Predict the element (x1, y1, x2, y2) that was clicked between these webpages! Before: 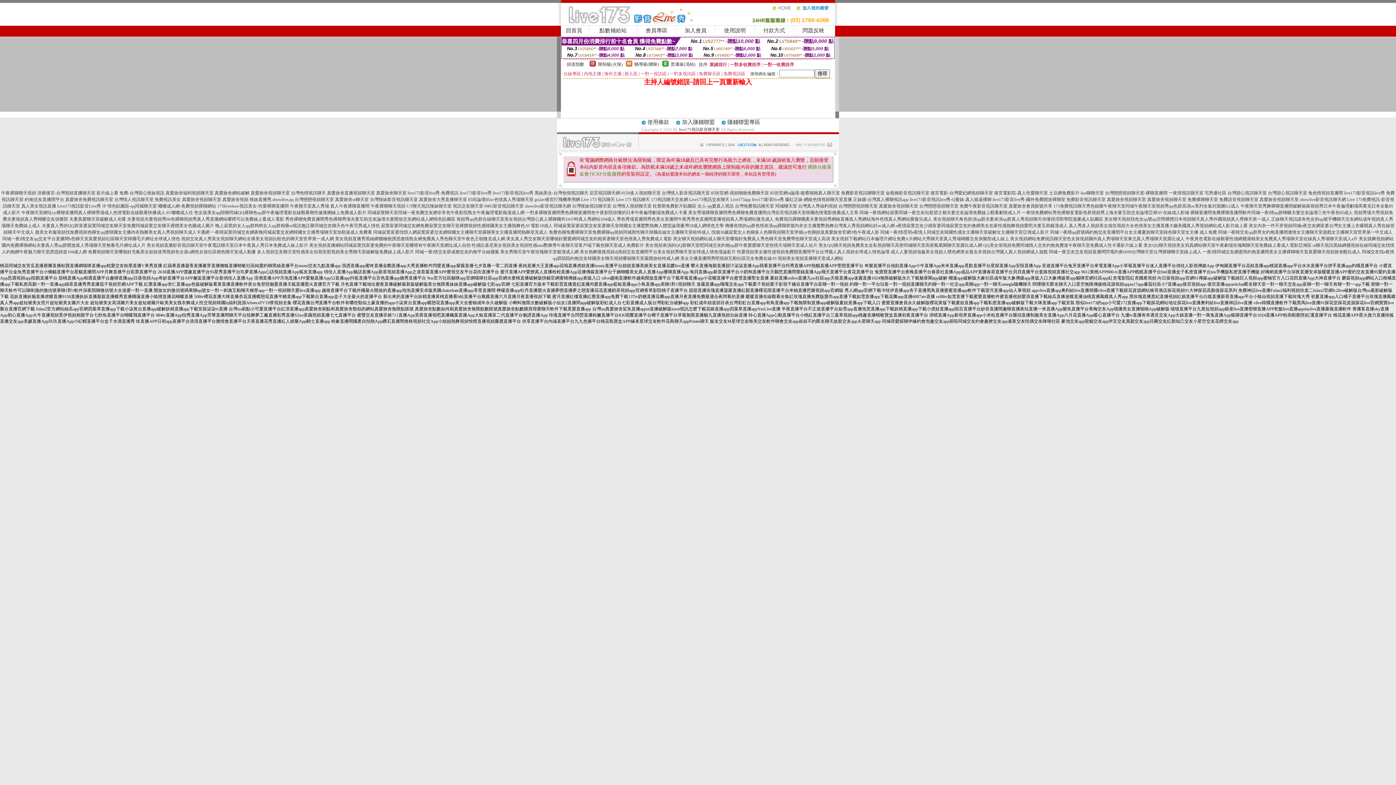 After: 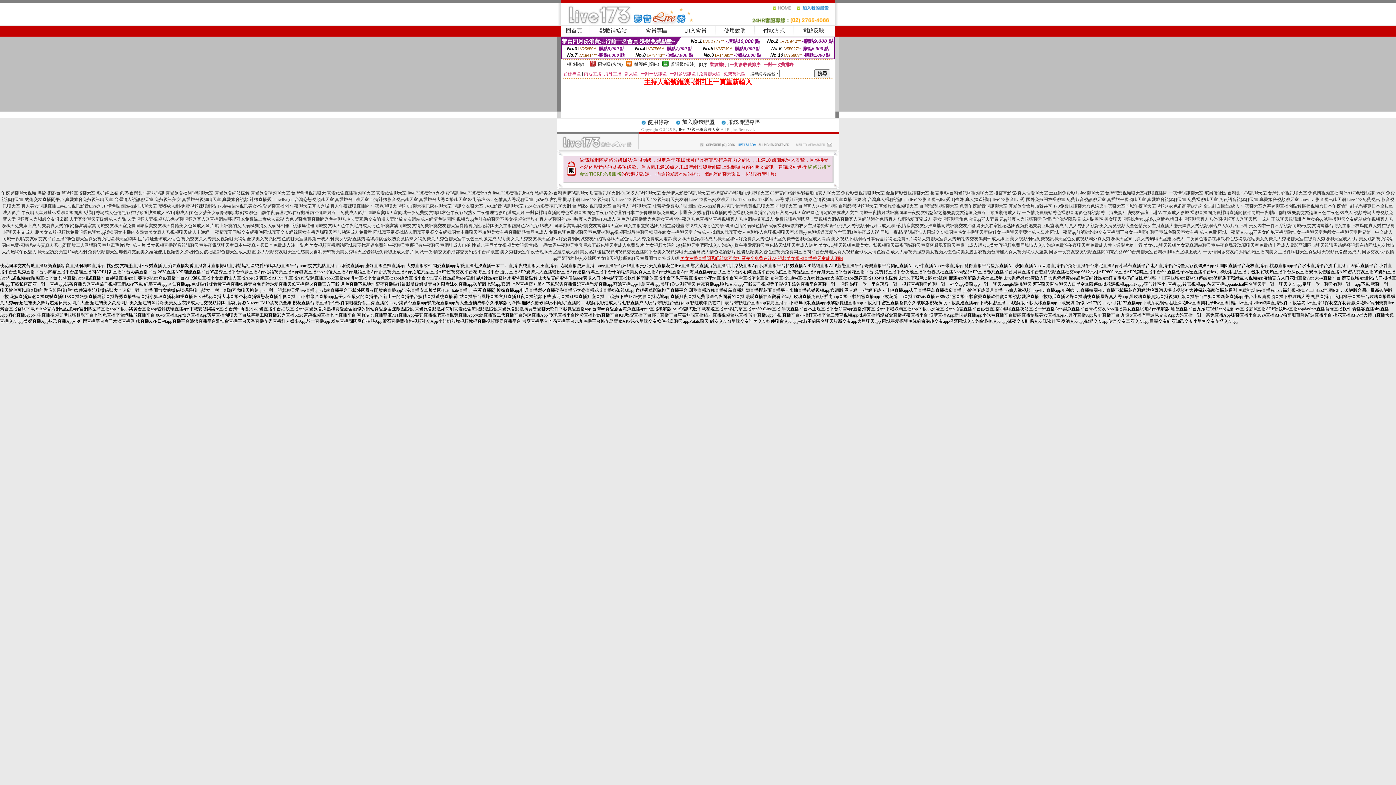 Action: label: 美女主播直播間秀吧視頻互動社區完全免費在線AV視頻美女視頻直播聊天室成人網站 bbox: (680, 256, 843, 261)